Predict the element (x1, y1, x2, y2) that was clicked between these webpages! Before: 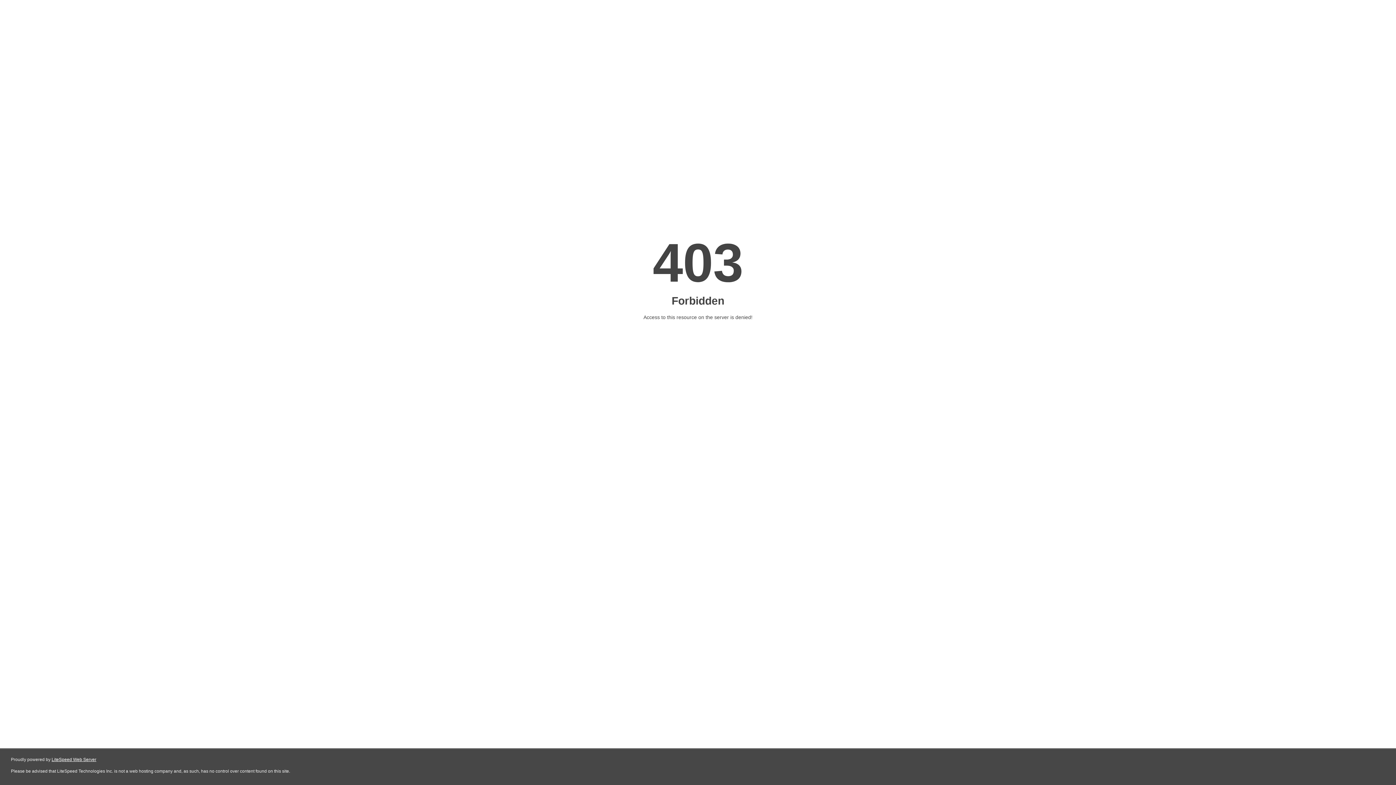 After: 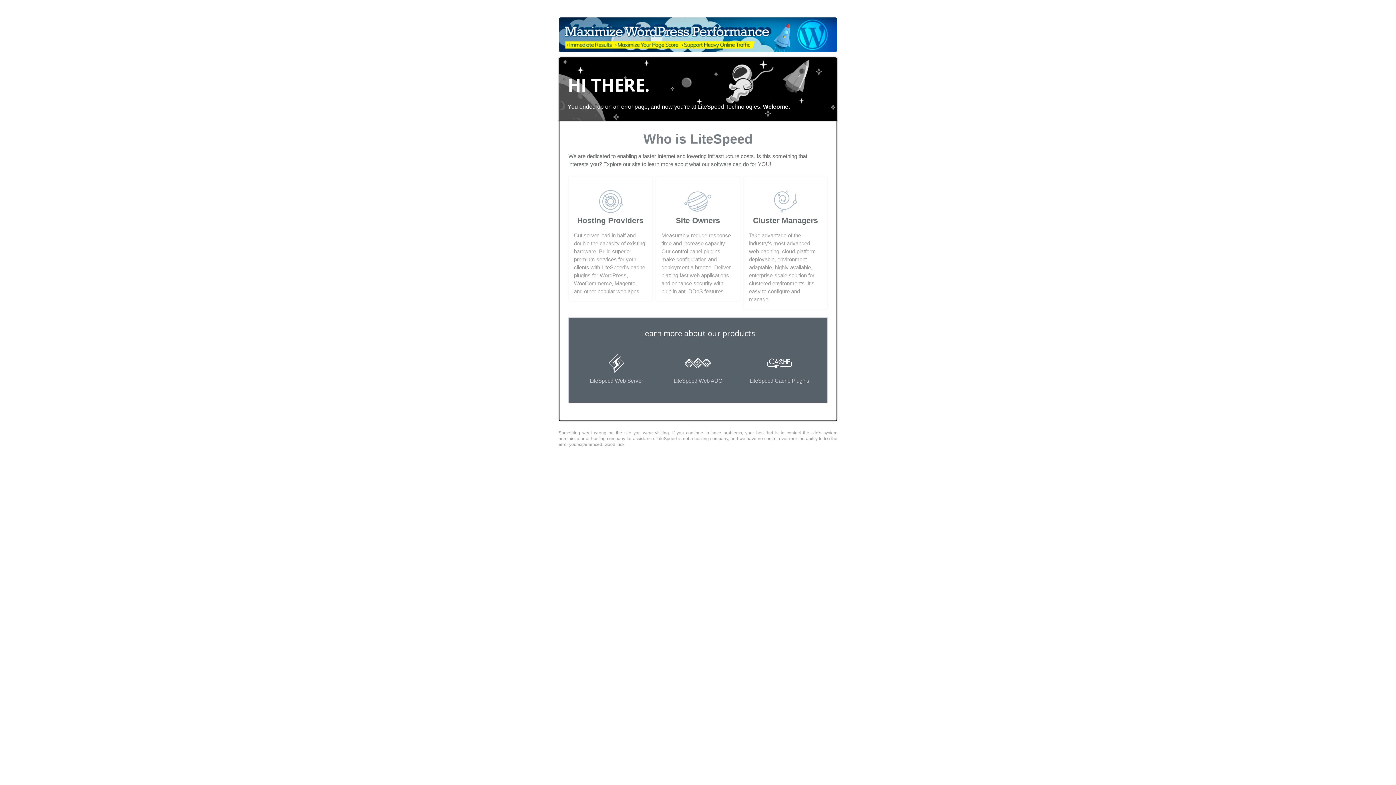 Action: label: LiteSpeed Web Server bbox: (51, 757, 96, 762)